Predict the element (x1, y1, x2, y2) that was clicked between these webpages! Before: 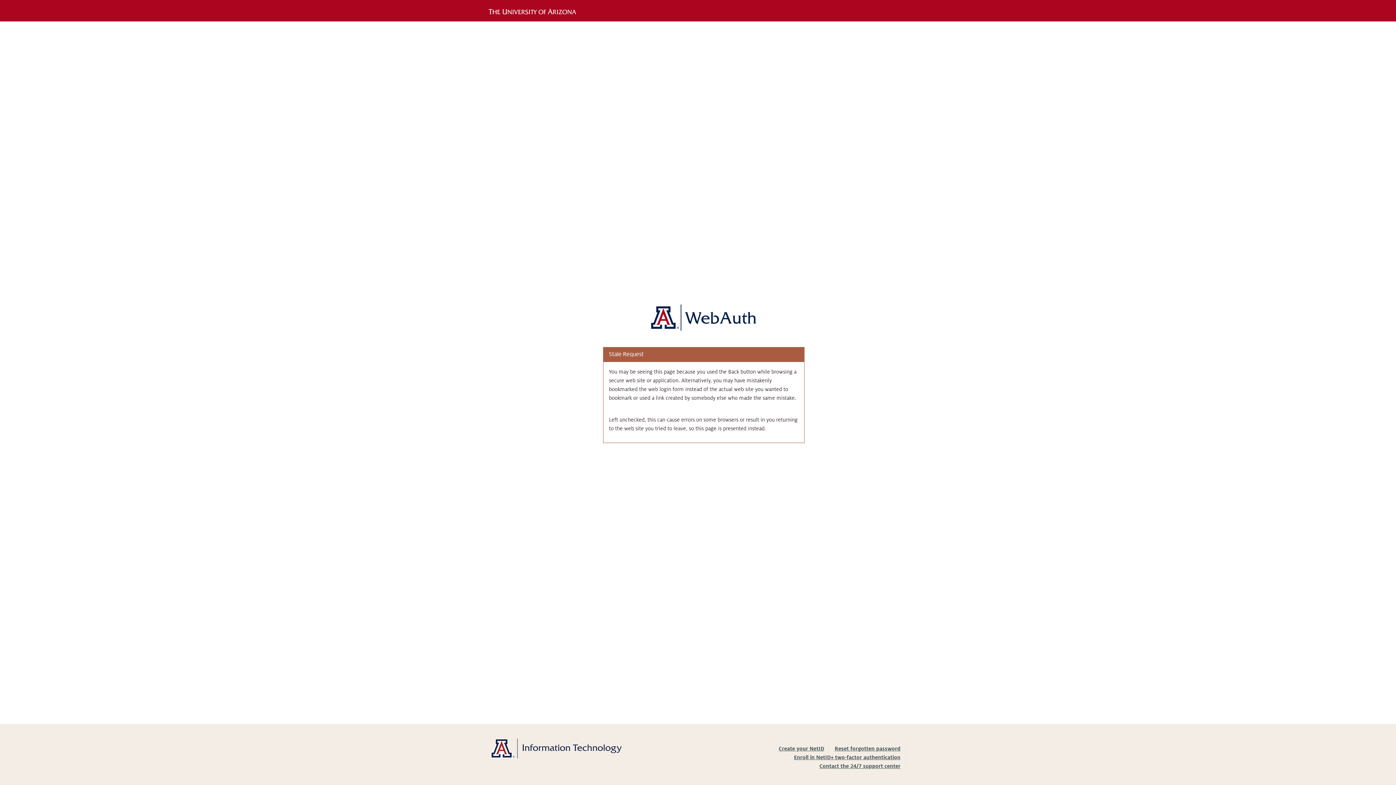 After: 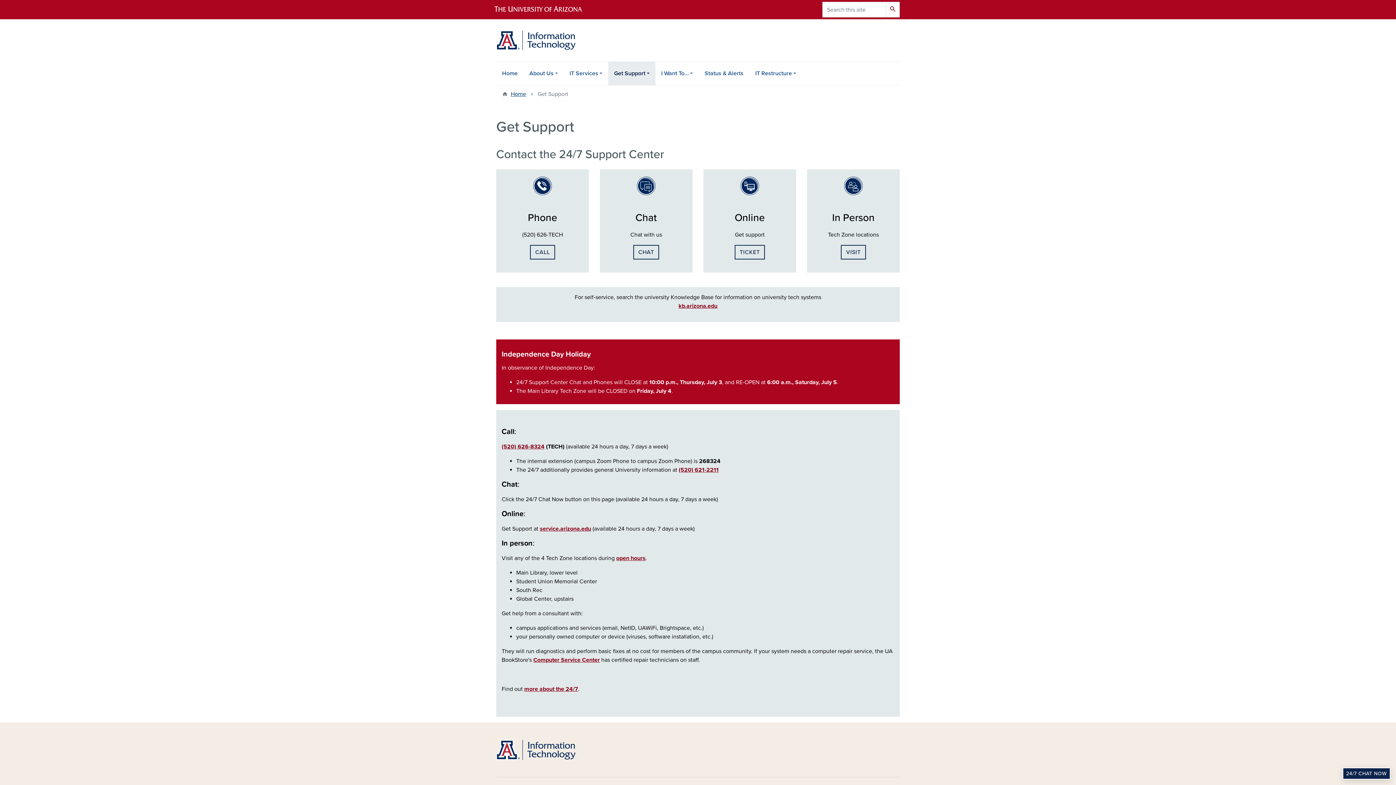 Action: bbox: (819, 763, 900, 769) label: Contact the 24/7 support center